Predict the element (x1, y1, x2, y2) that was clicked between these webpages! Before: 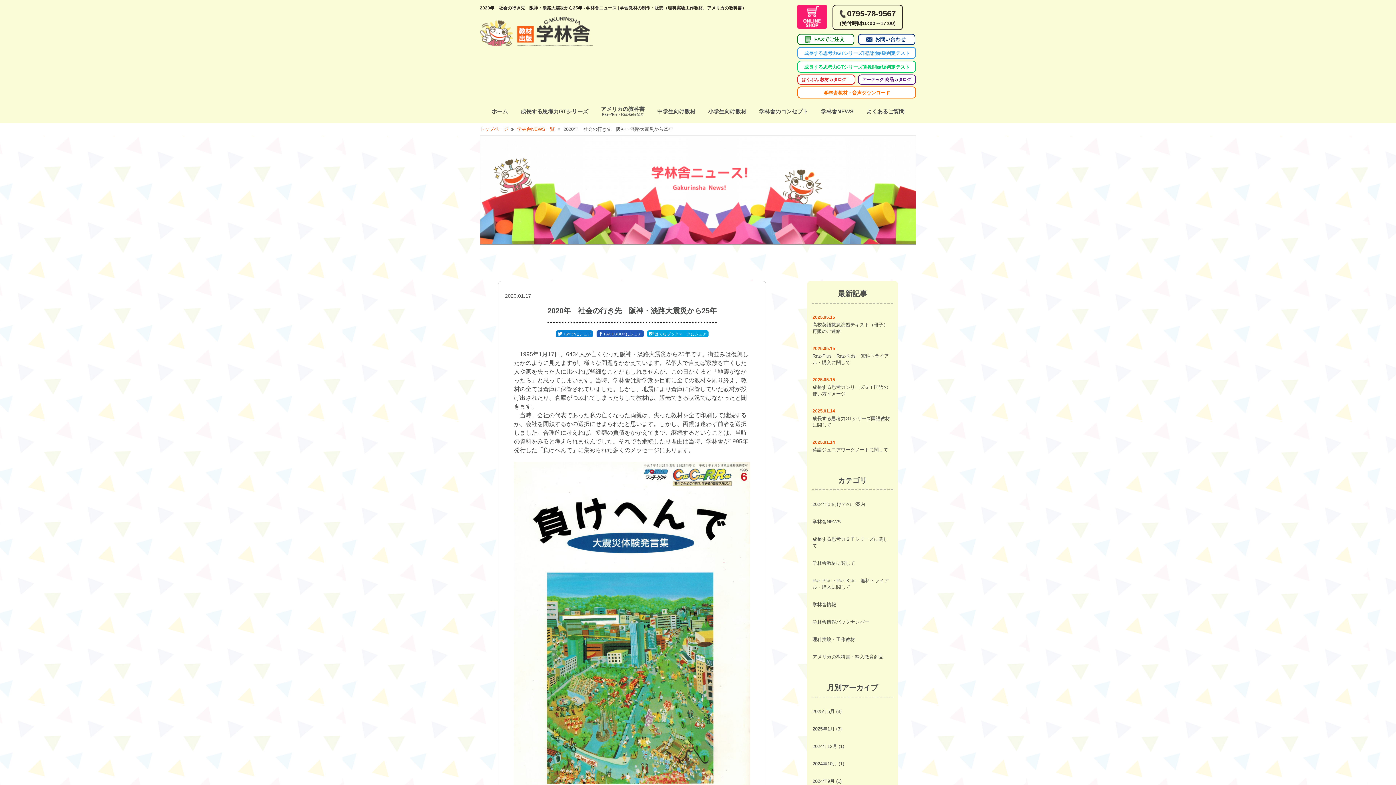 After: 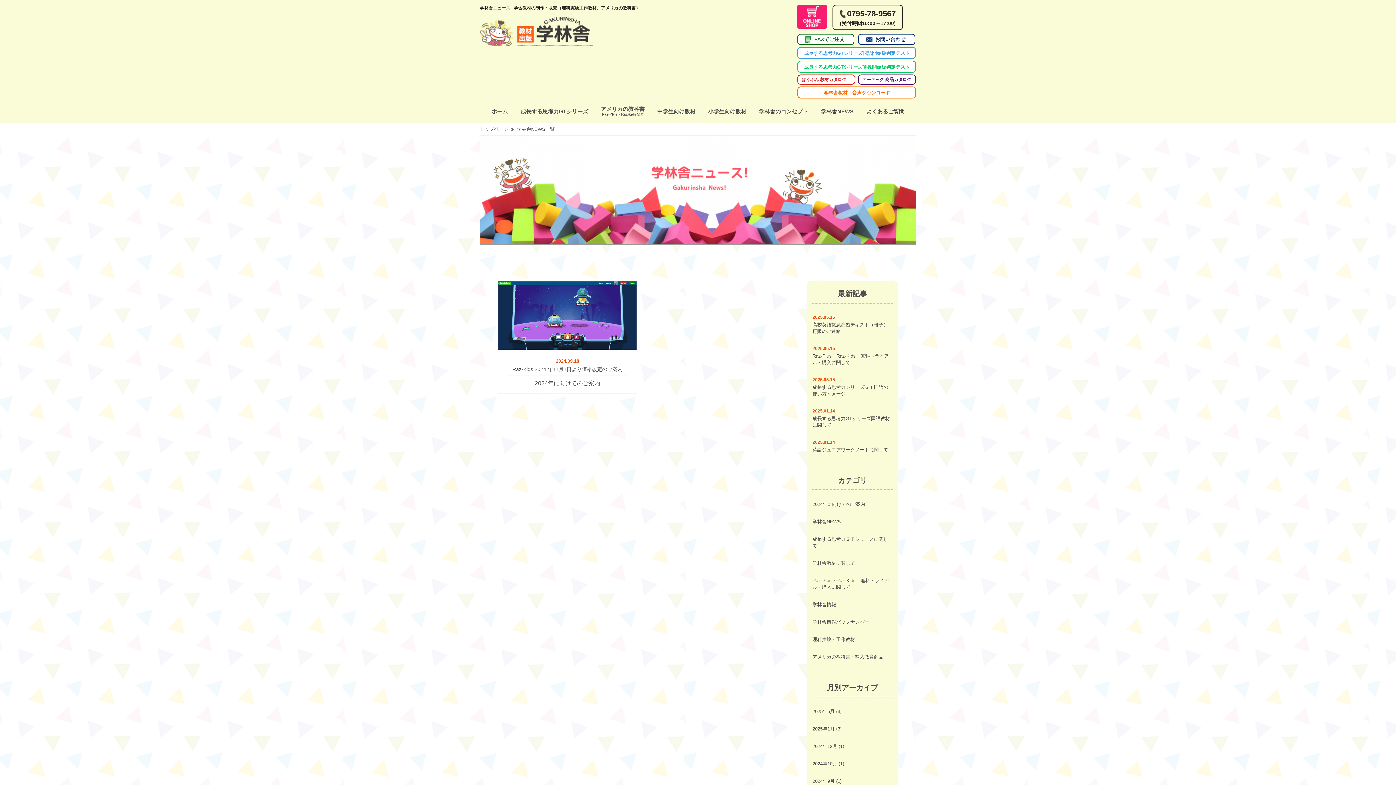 Action: bbox: (807, 774, 898, 788) label: 2024年9月 (1)